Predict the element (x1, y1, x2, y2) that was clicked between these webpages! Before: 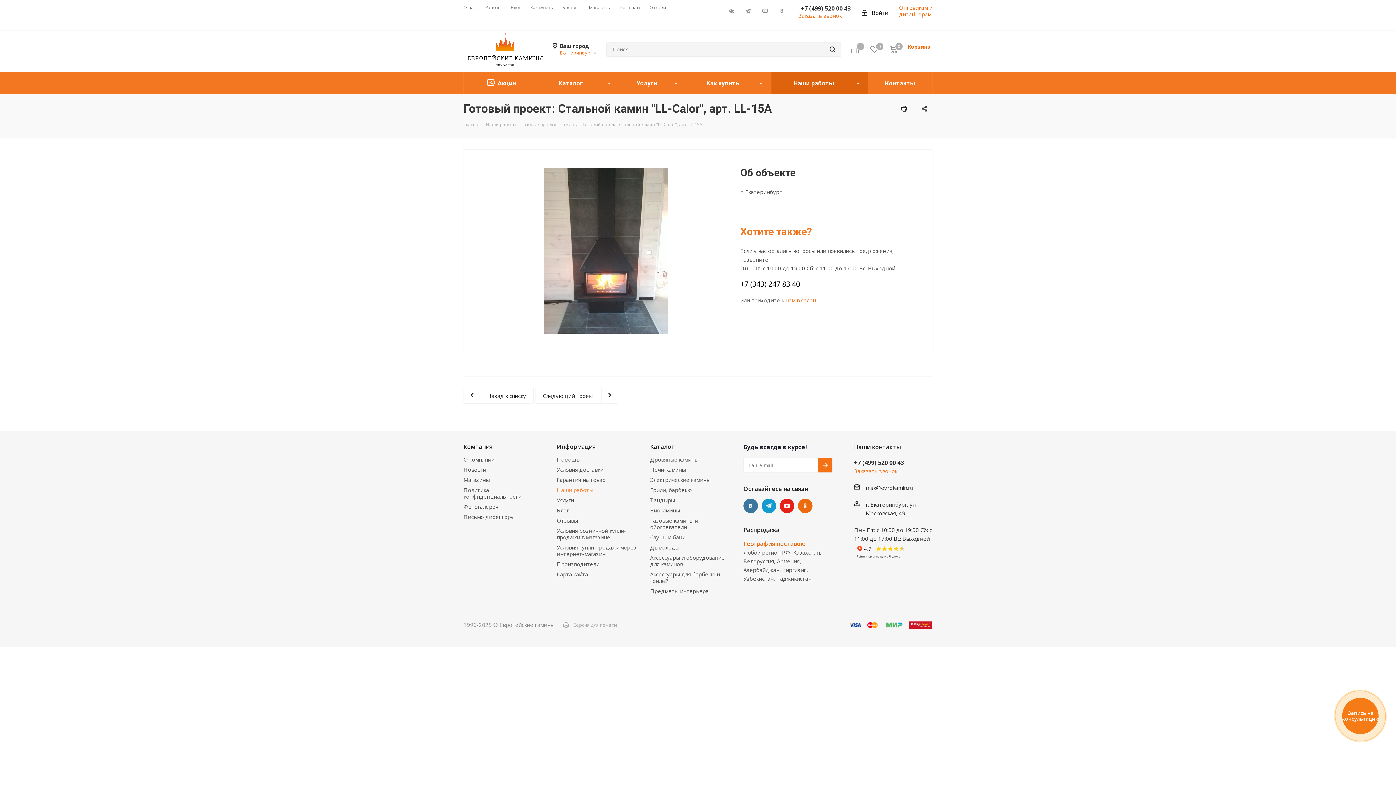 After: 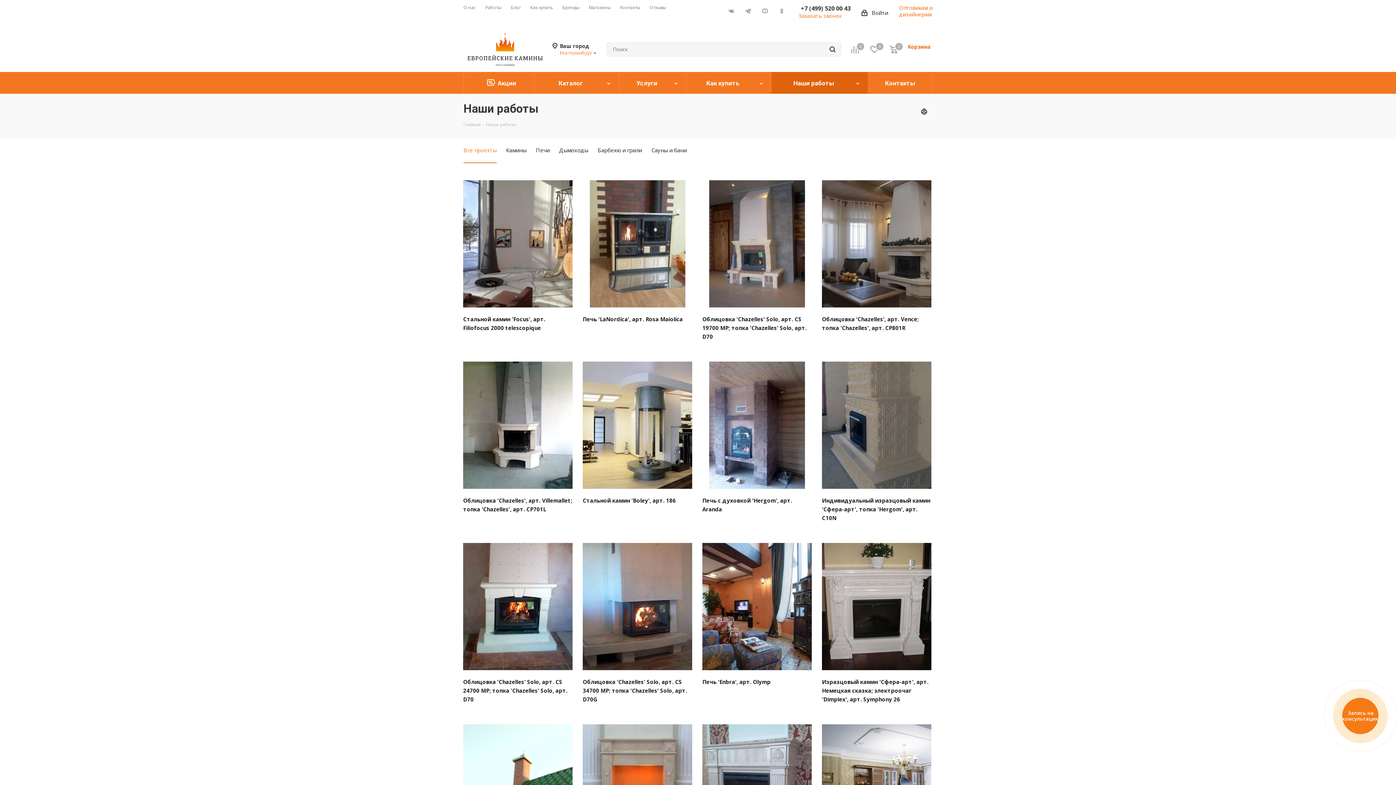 Action: label: Назад к списку bbox: (463, 388, 533, 404)